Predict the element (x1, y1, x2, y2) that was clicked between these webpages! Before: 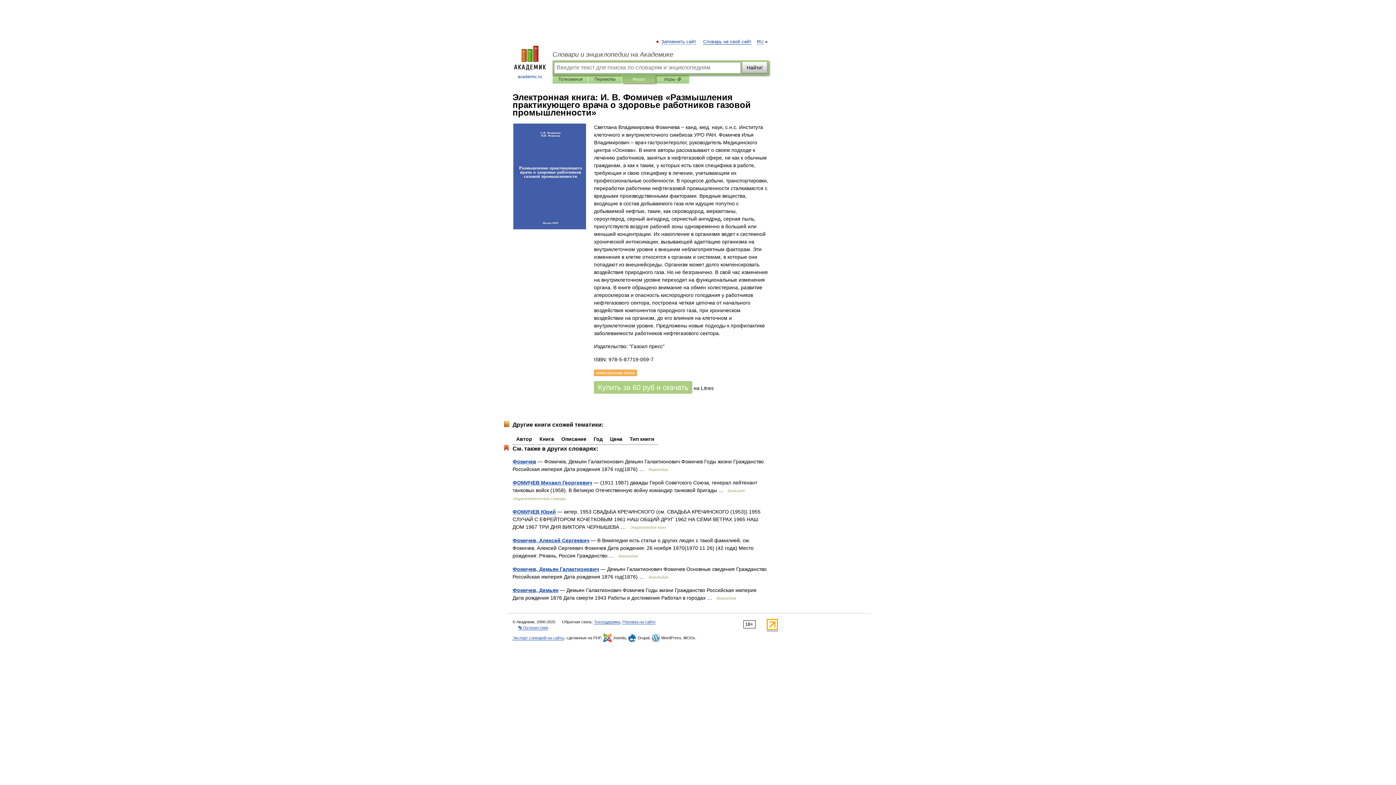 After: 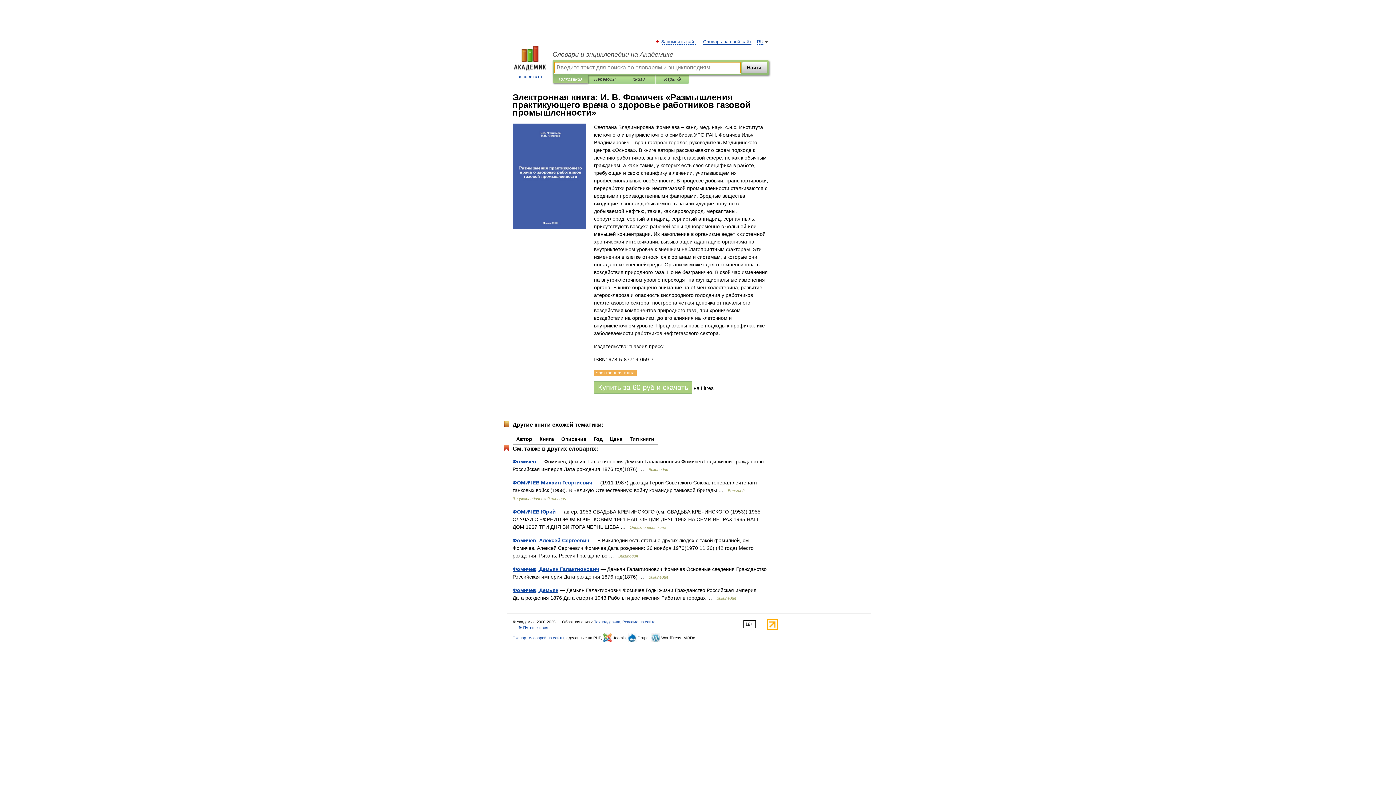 Action: bbox: (558, 75, 582, 83) label: Толкования